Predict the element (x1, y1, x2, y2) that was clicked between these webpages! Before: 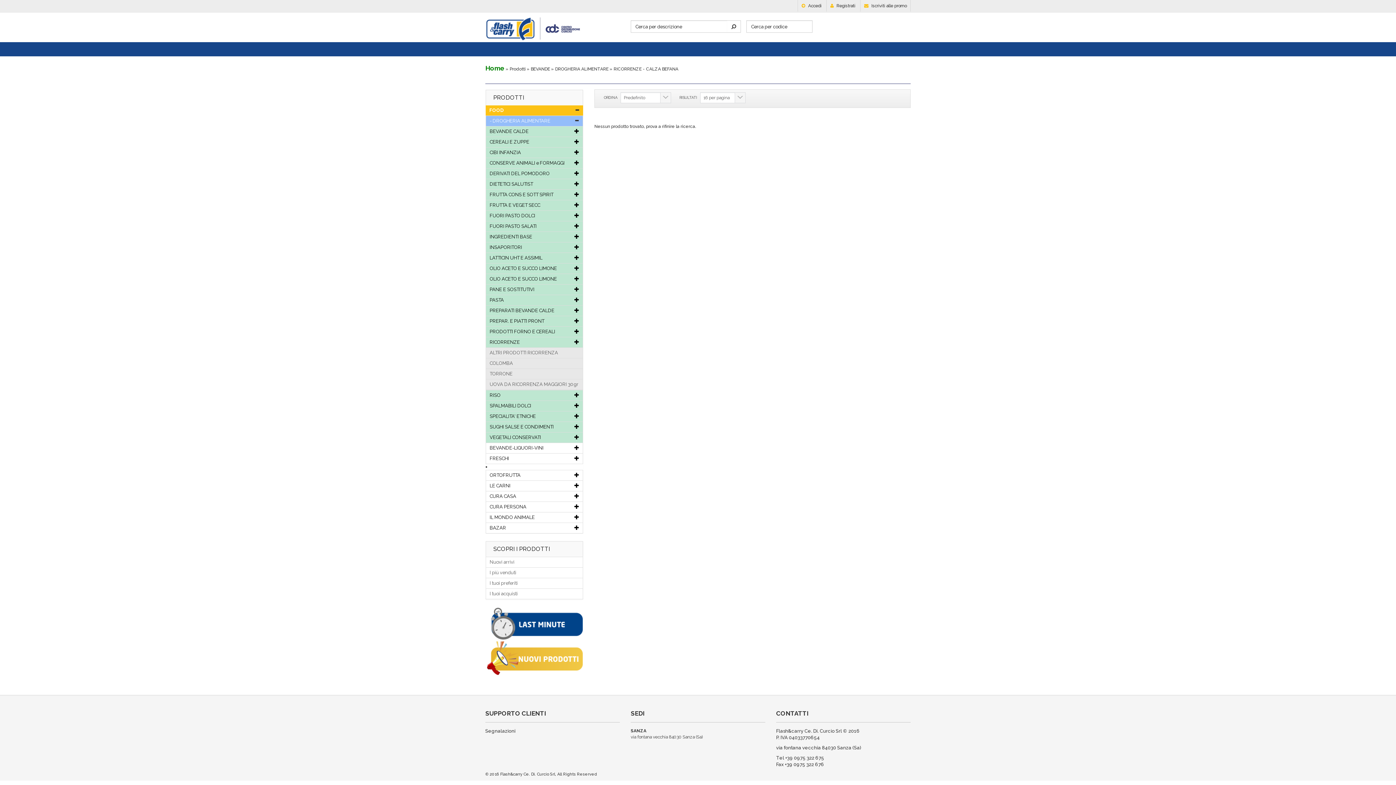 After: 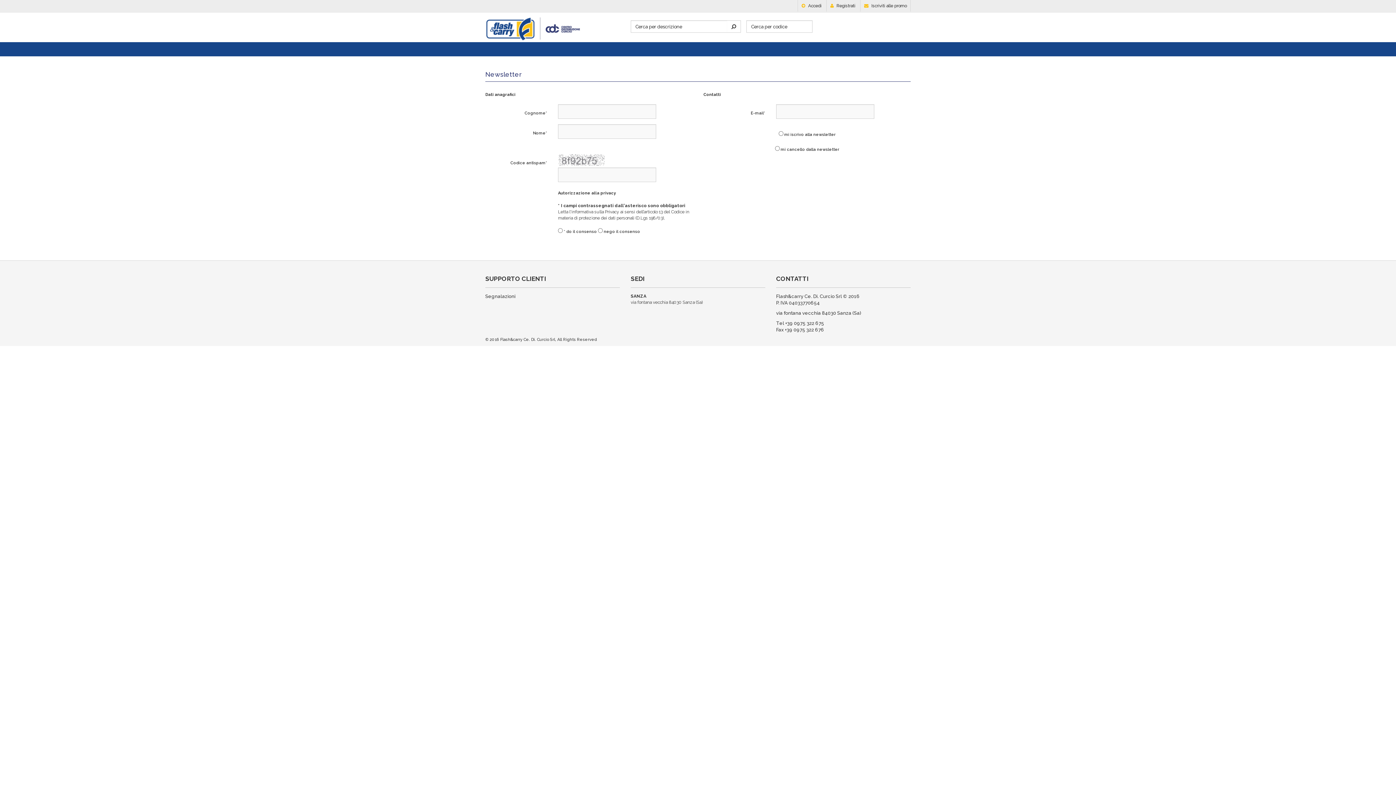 Action: bbox: (864, 3, 906, 8) label:  Iscriviti alle promo